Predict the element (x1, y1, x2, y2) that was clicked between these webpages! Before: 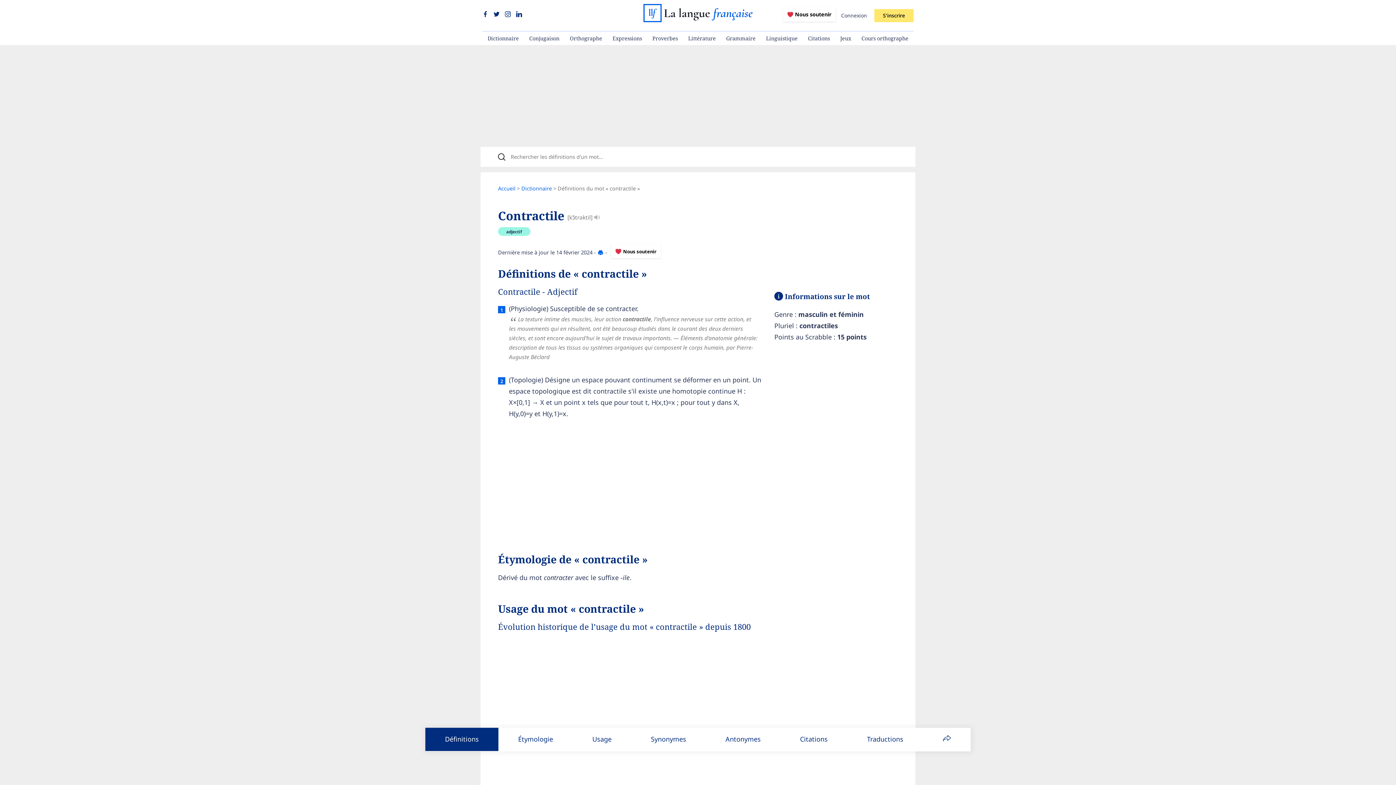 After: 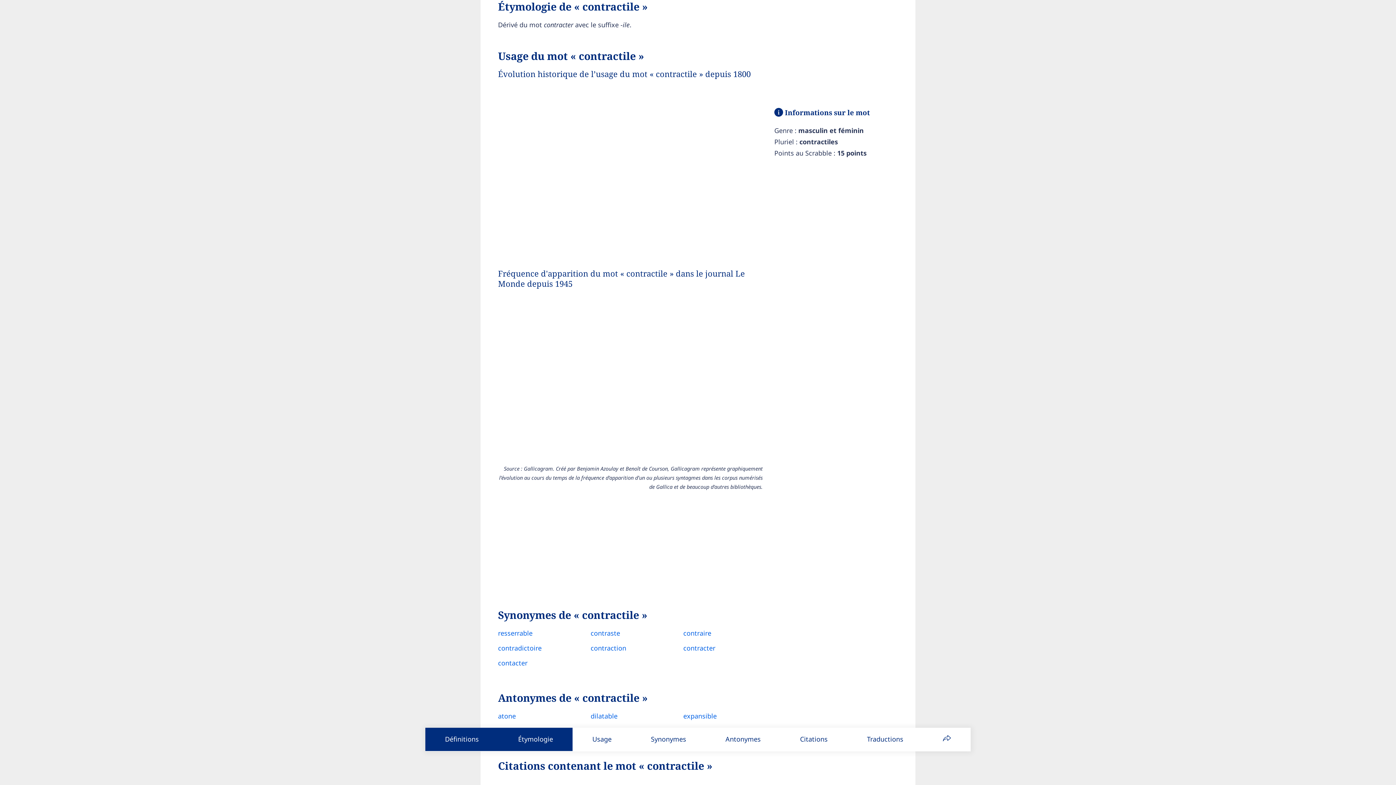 Action: label: Étymologie bbox: (498, 728, 572, 751)